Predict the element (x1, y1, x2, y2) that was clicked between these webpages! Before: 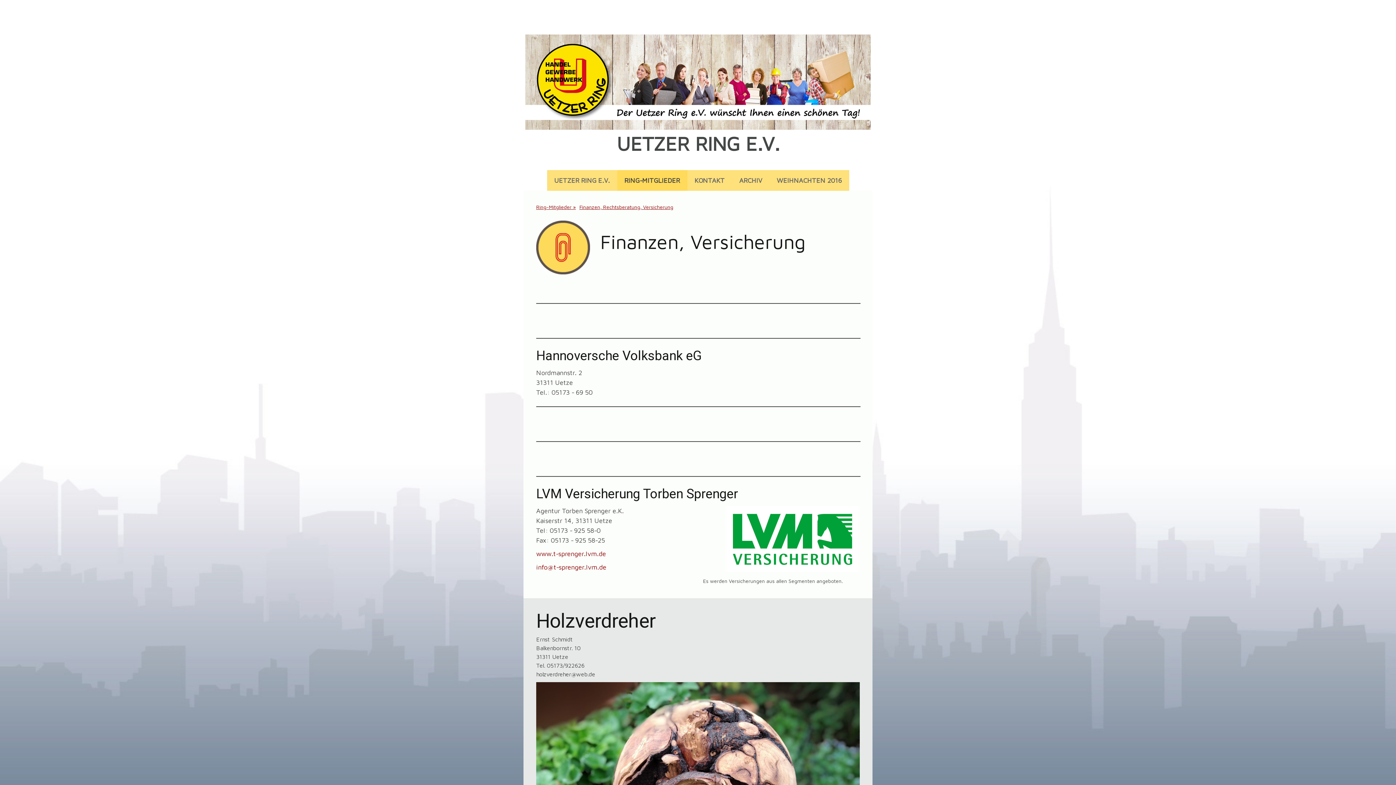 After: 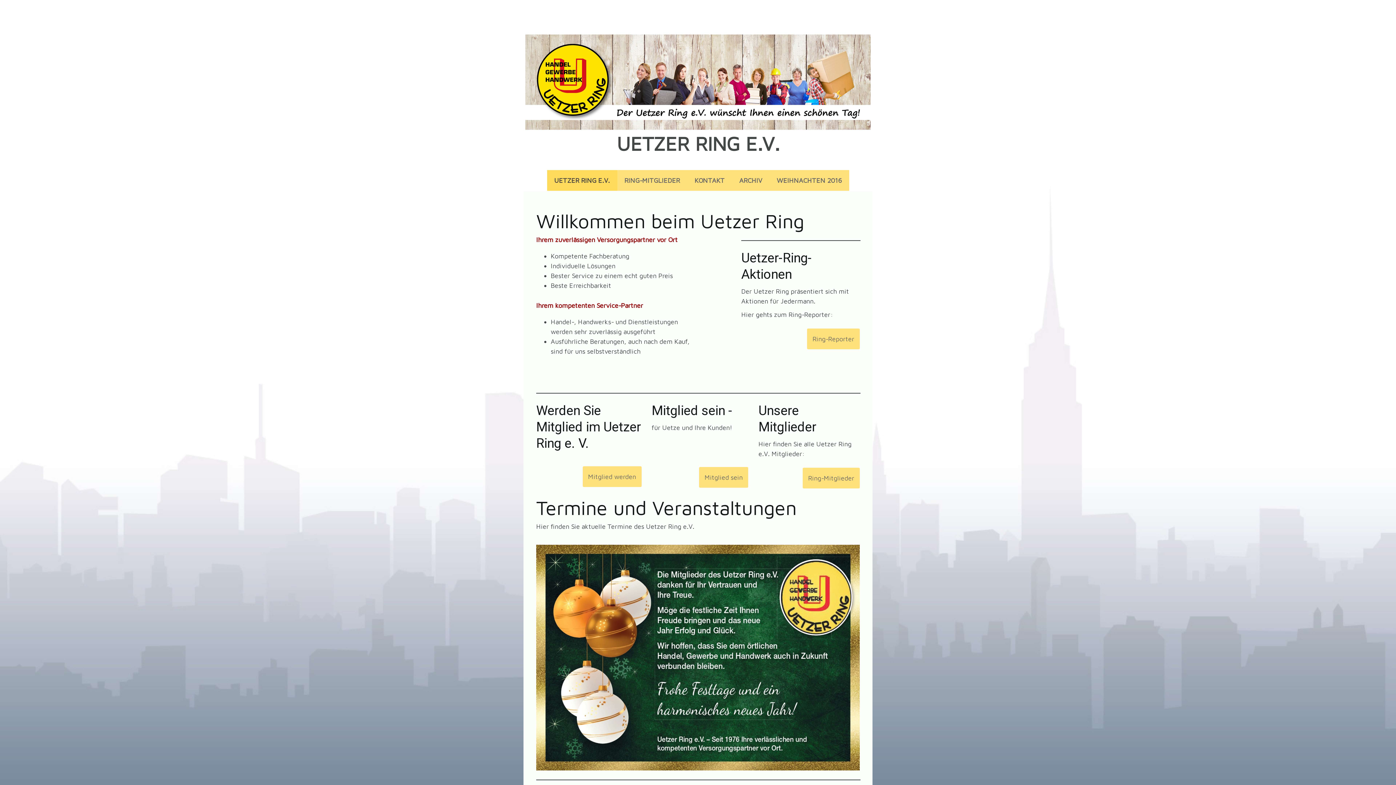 Action: label: UETZER RING E.V. bbox: (525, 133, 870, 153)